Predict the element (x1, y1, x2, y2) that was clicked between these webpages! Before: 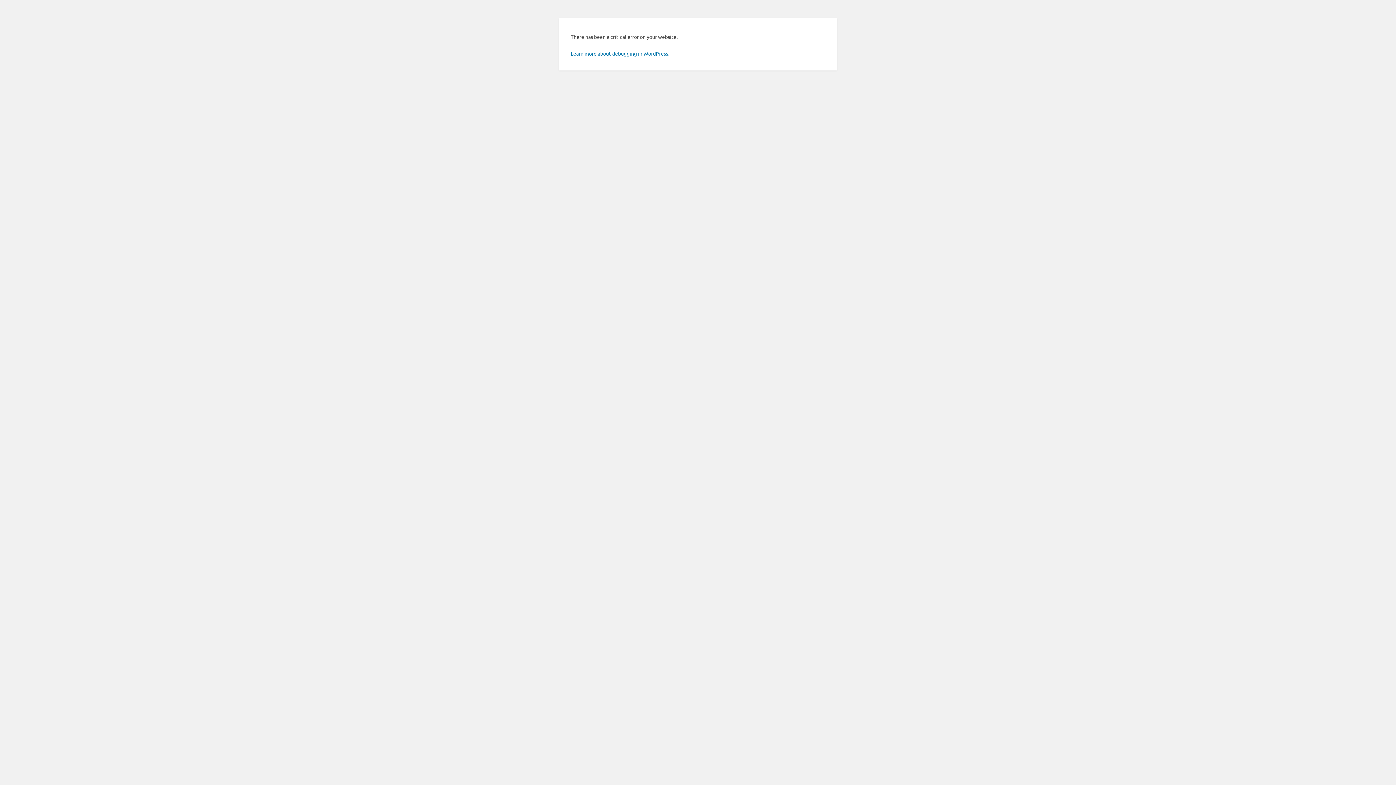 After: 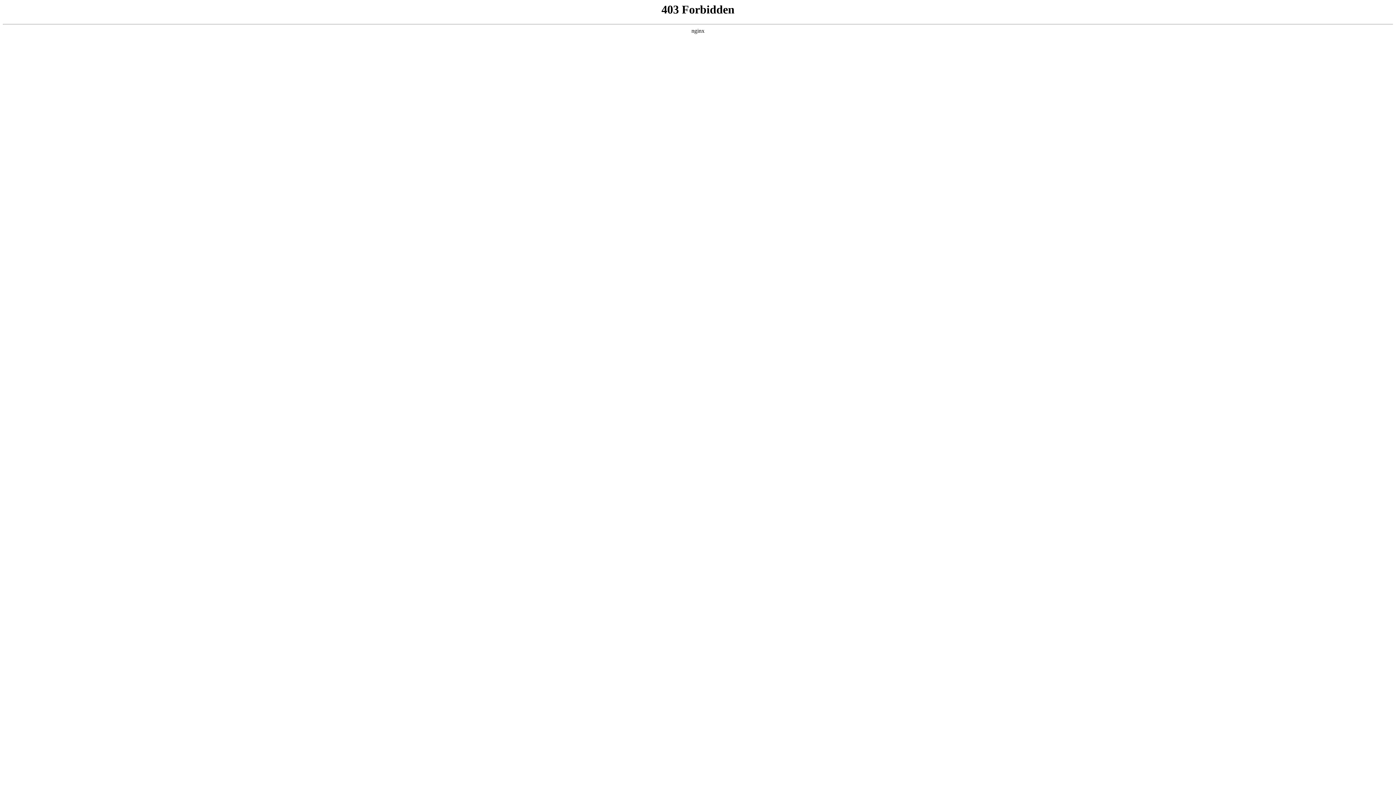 Action: bbox: (570, 50, 669, 56) label: Learn more about debugging in WordPress.